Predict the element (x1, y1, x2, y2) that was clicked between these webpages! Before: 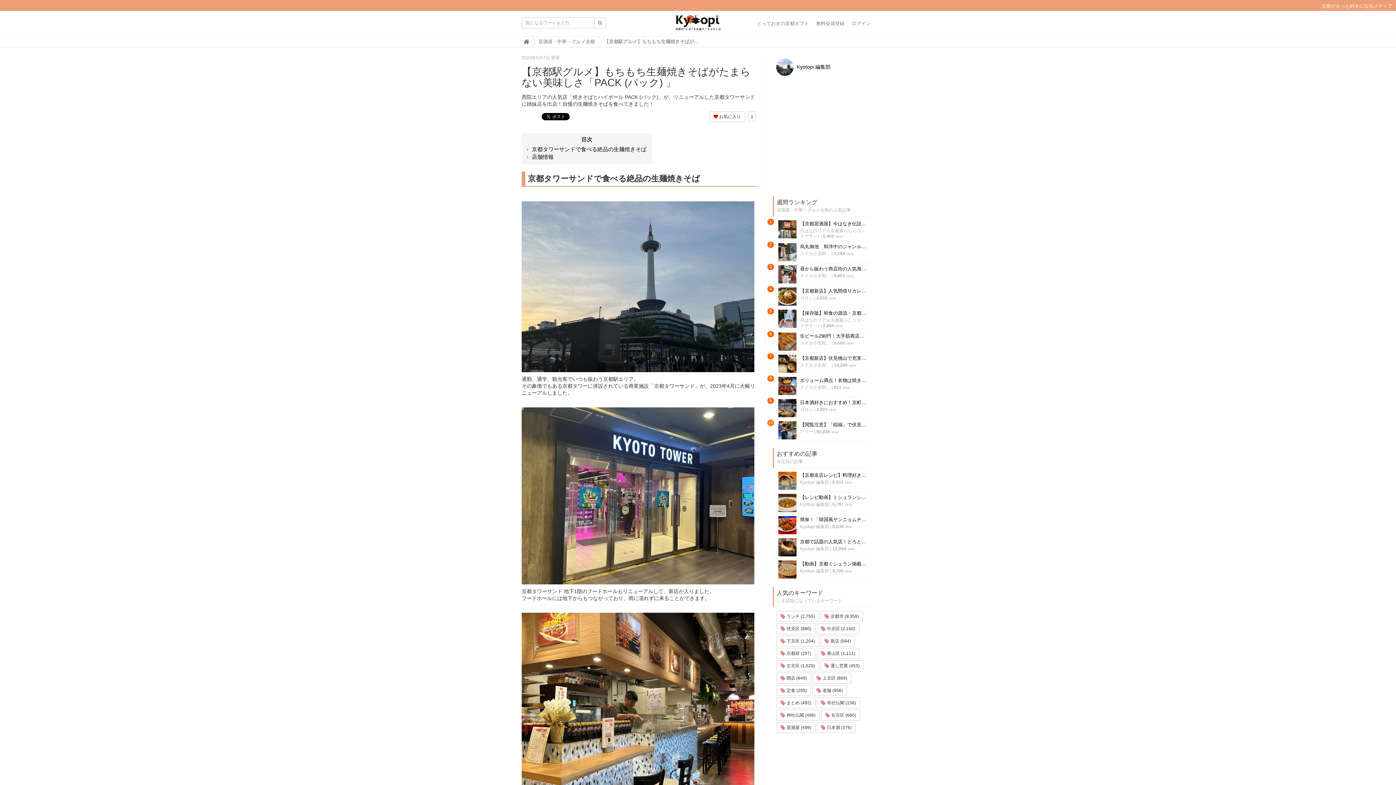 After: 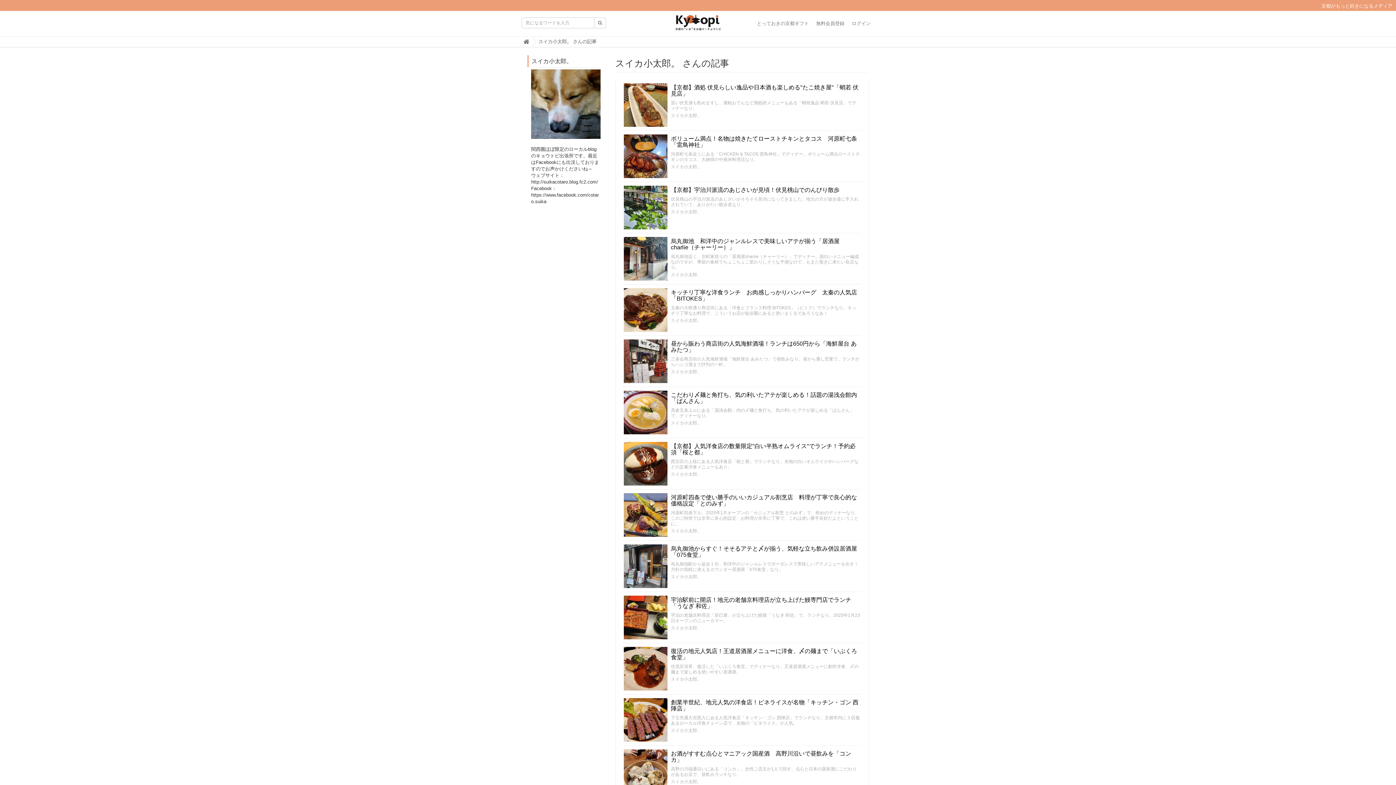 Action: label: スイカ小太郎。 bbox: (800, 385, 830, 390)